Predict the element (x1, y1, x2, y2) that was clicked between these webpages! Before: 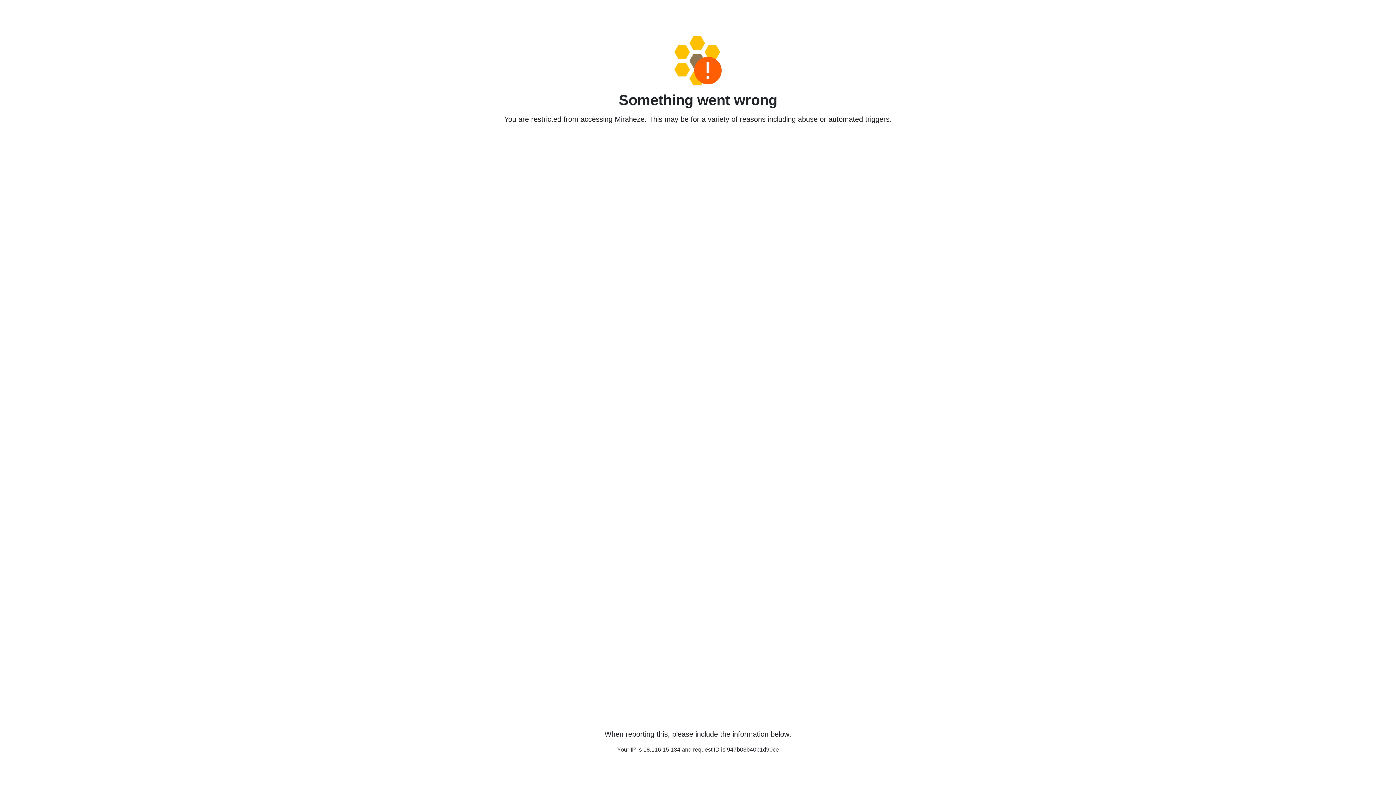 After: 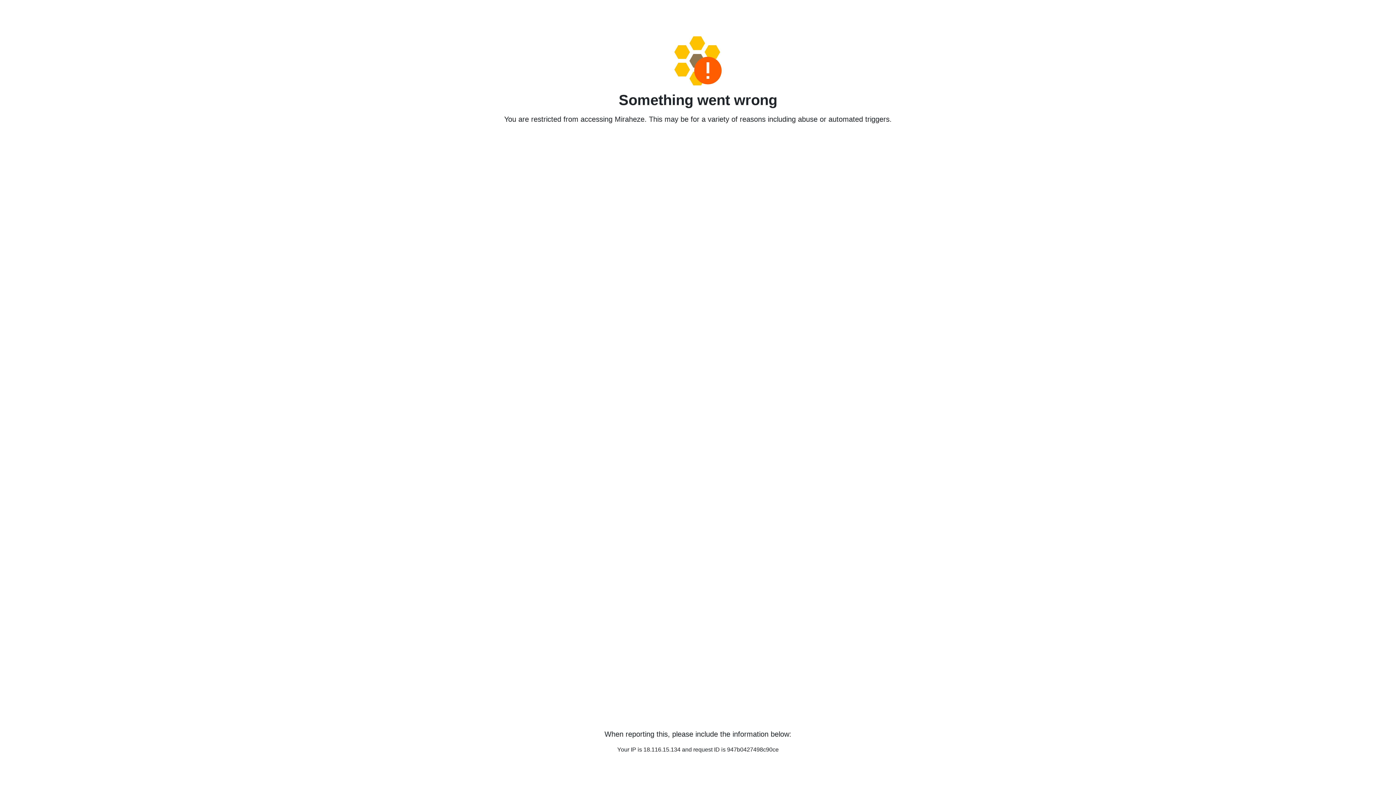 Action: bbox: (458, 36, 938, 85)